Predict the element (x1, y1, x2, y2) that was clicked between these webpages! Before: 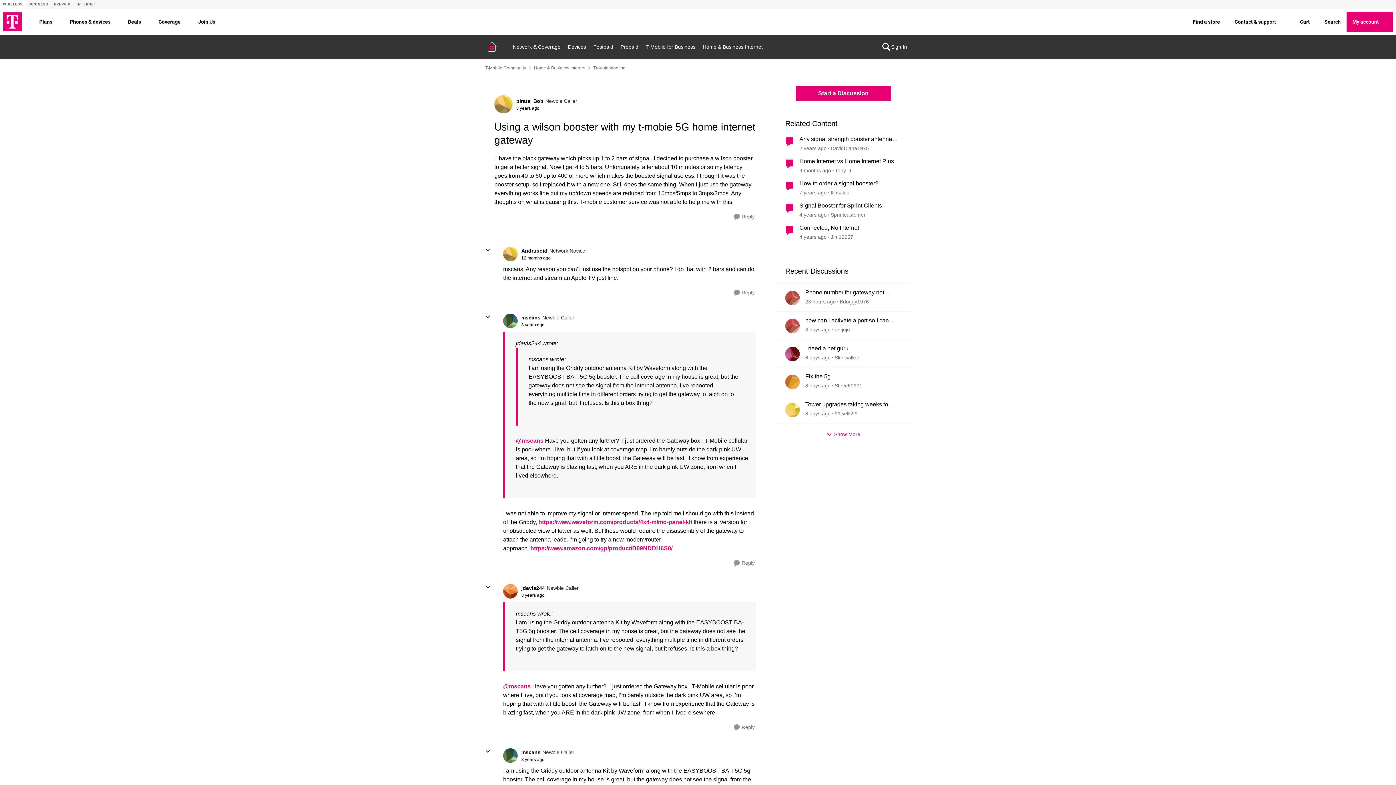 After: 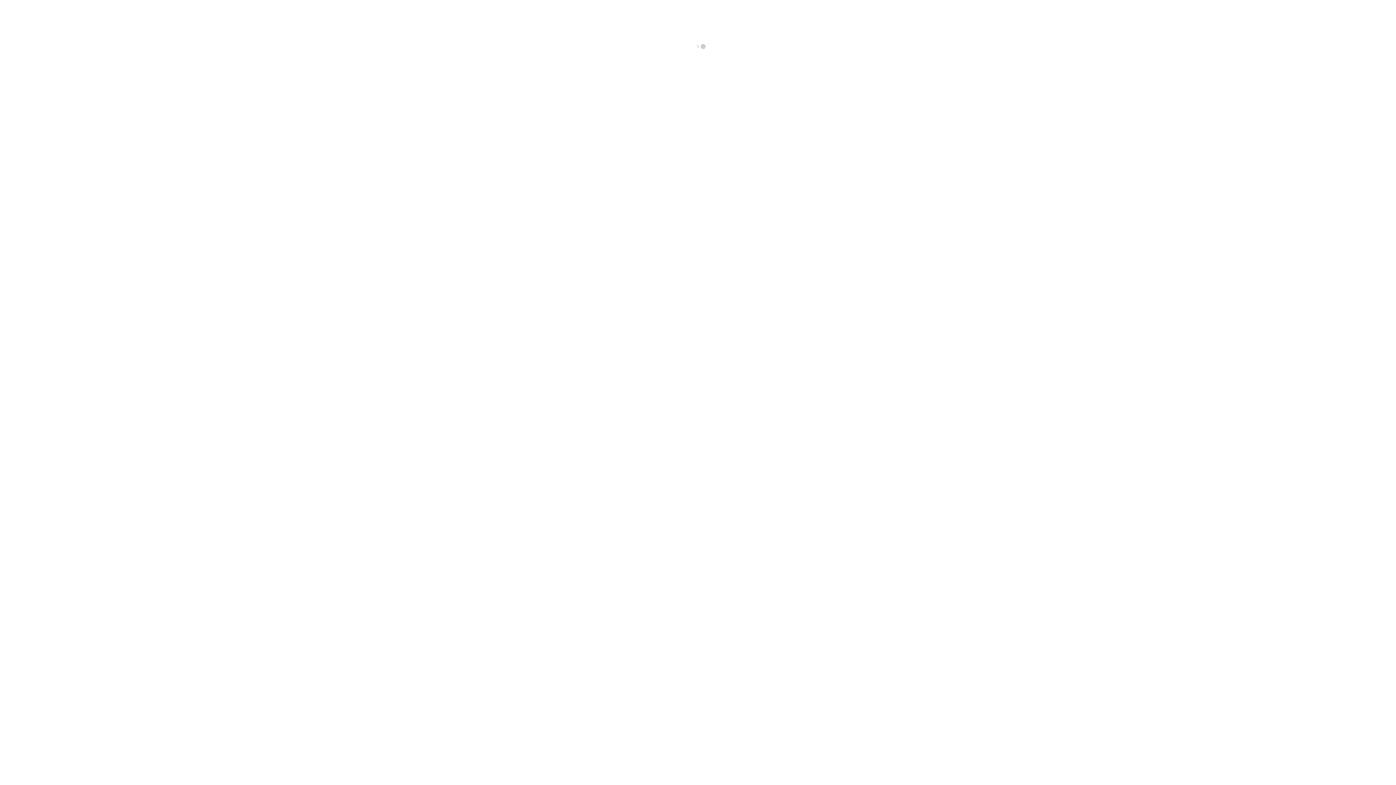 Action: bbox: (805, 326, 830, 333) label: 3 days ago